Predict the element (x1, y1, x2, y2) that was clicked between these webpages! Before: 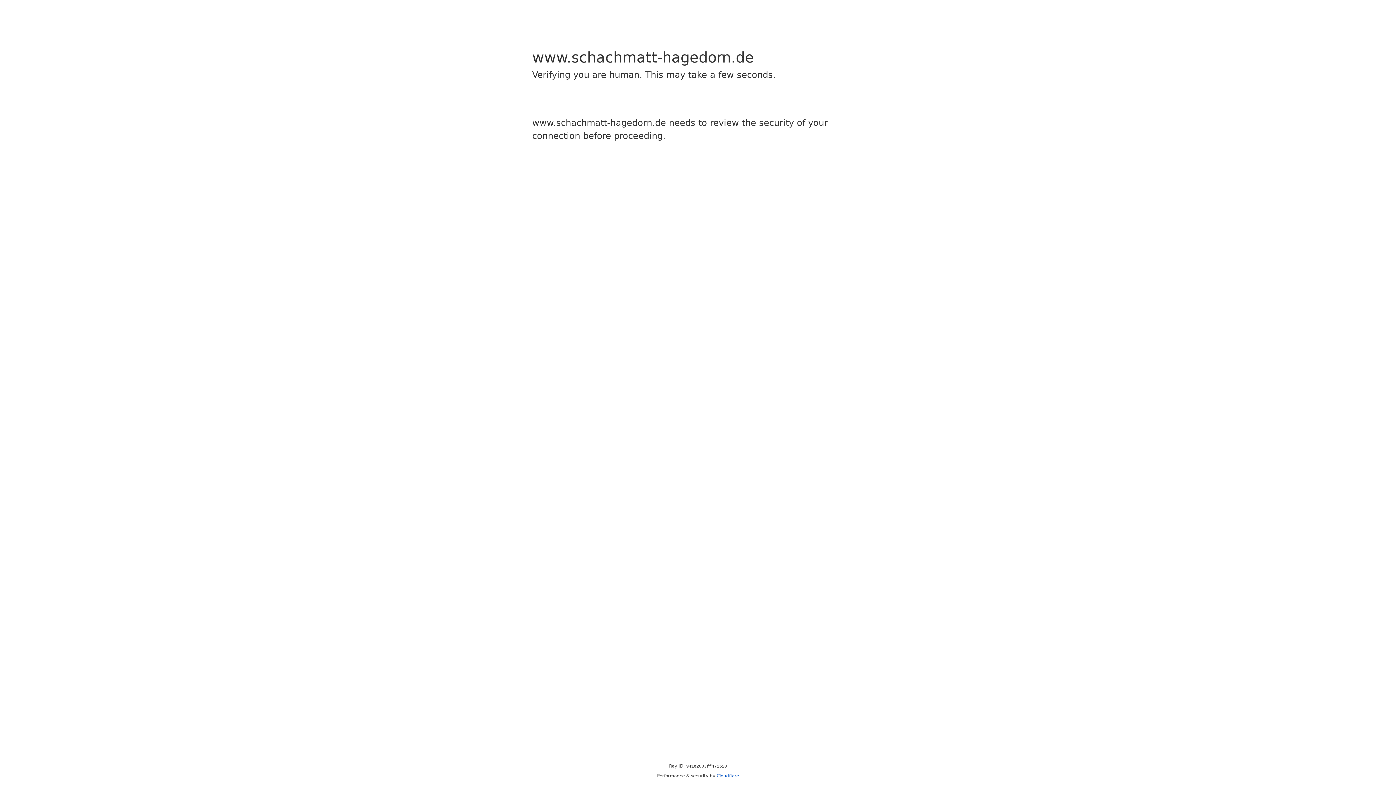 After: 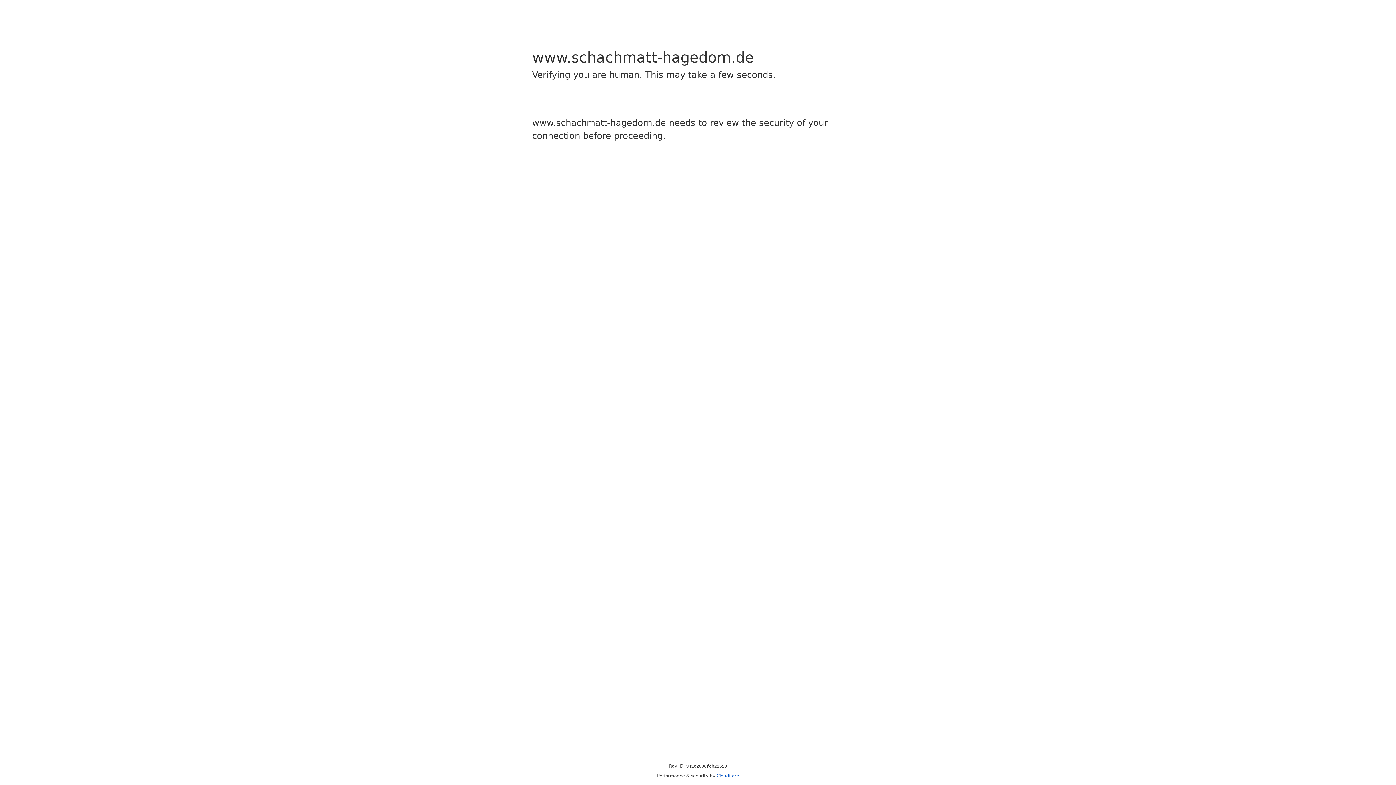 Action: bbox: (716, 773, 739, 778) label: Cloudflare